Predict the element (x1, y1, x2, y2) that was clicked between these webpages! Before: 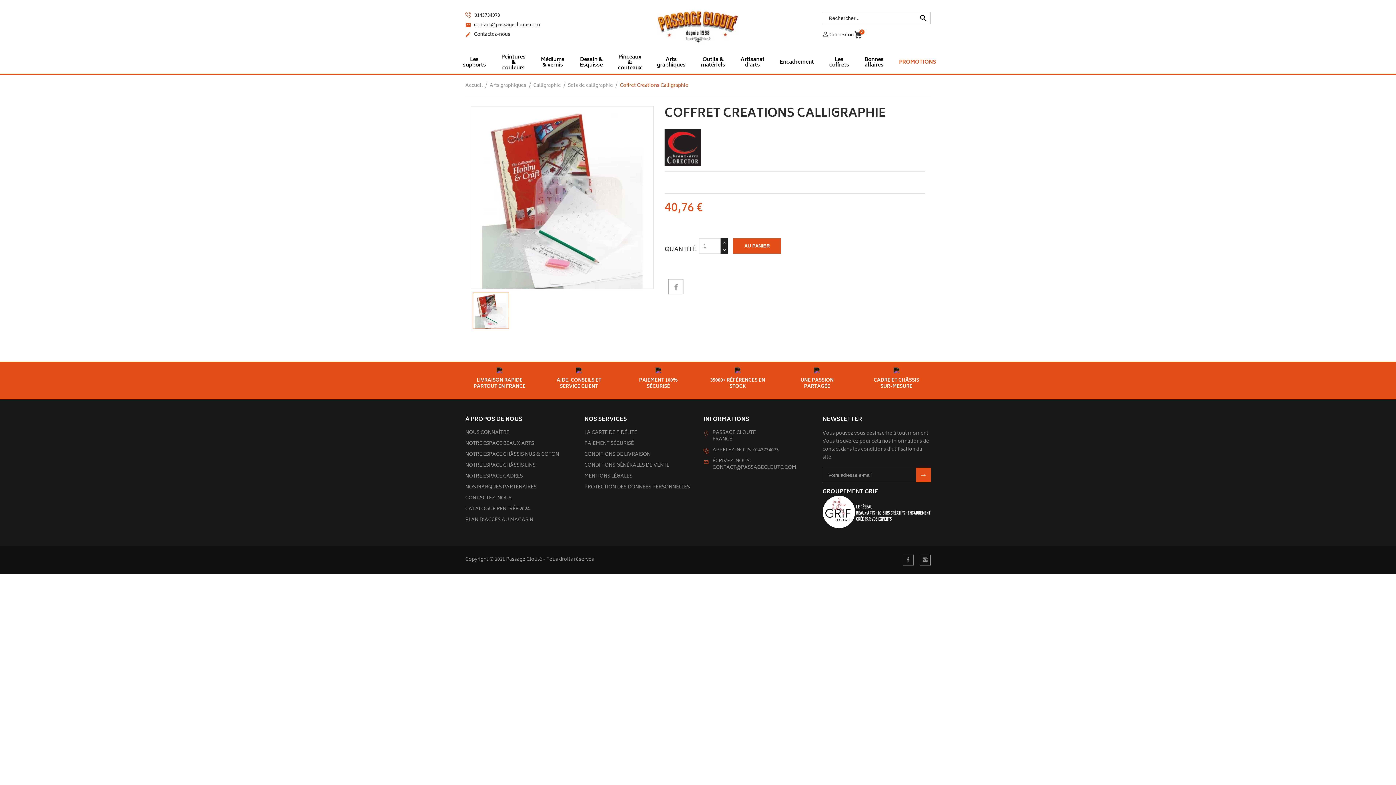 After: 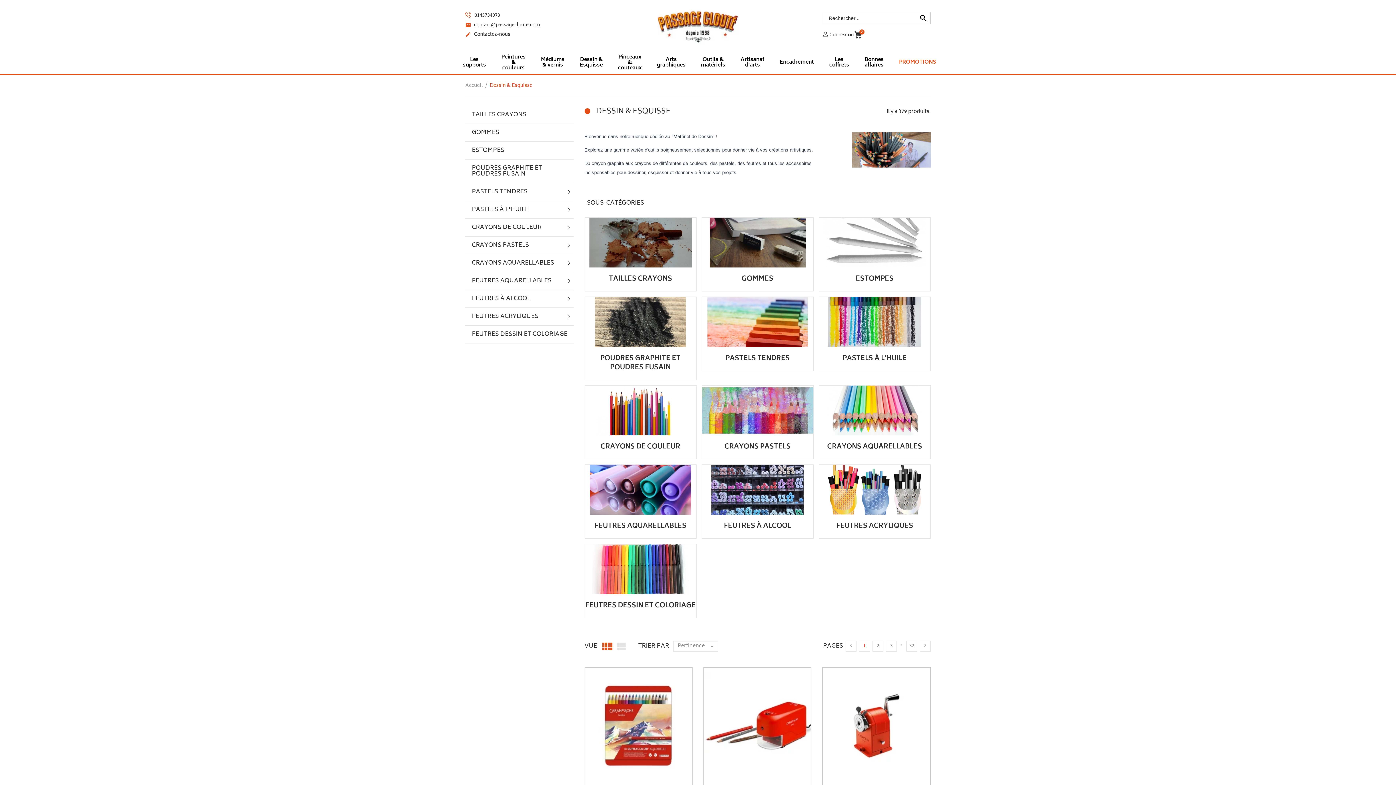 Action: label: Dessin & Esquisse bbox: (578, 56, 604, 69)